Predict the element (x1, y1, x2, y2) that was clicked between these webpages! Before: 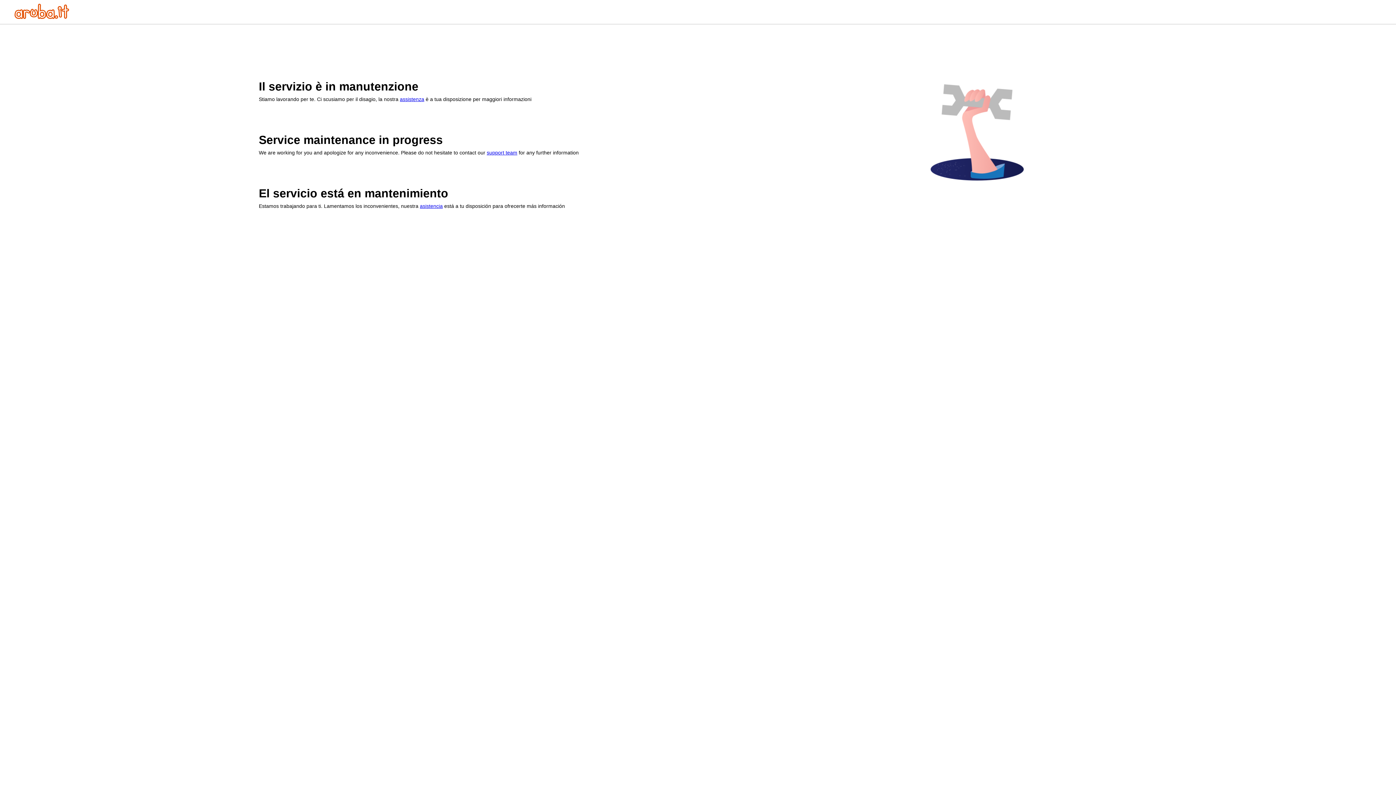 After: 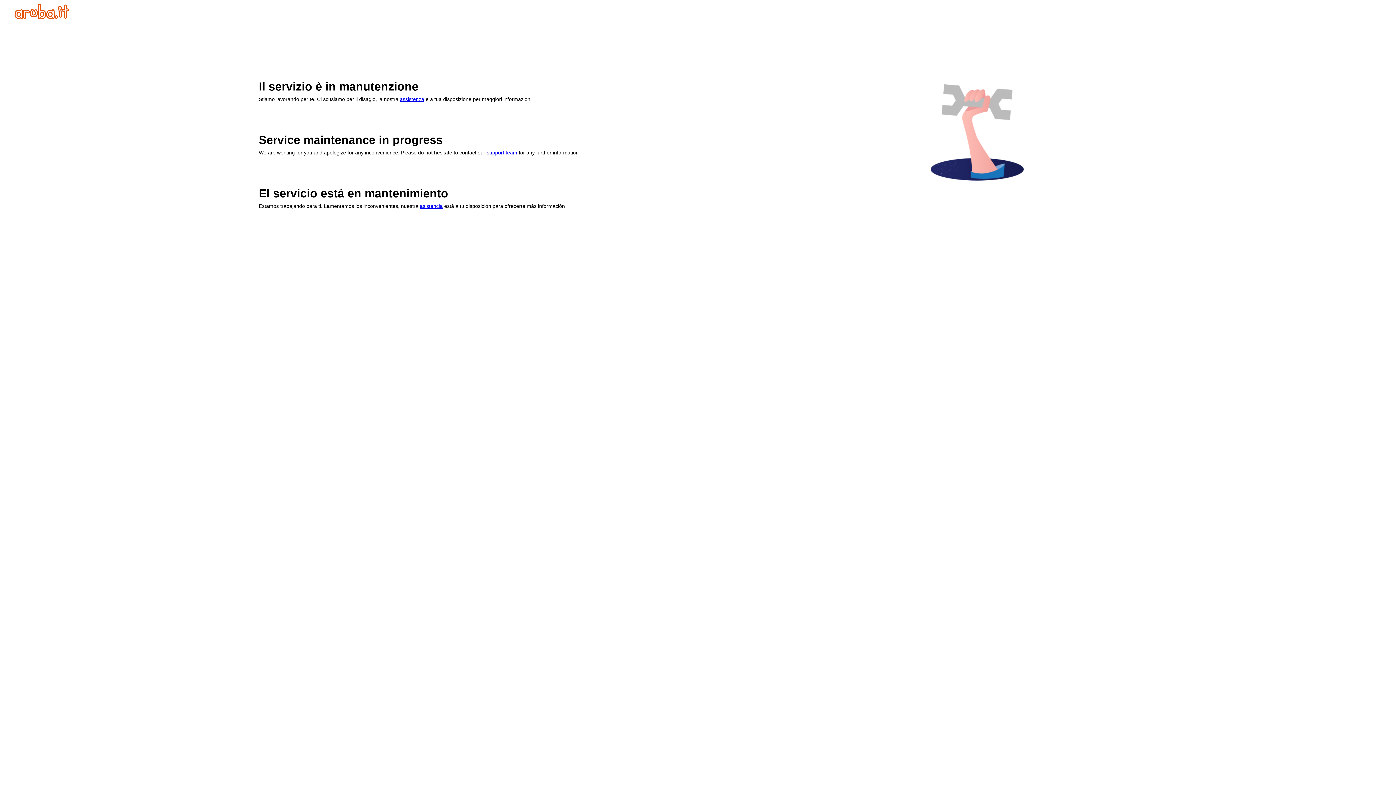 Action: label: support team bbox: (486, 149, 517, 155)